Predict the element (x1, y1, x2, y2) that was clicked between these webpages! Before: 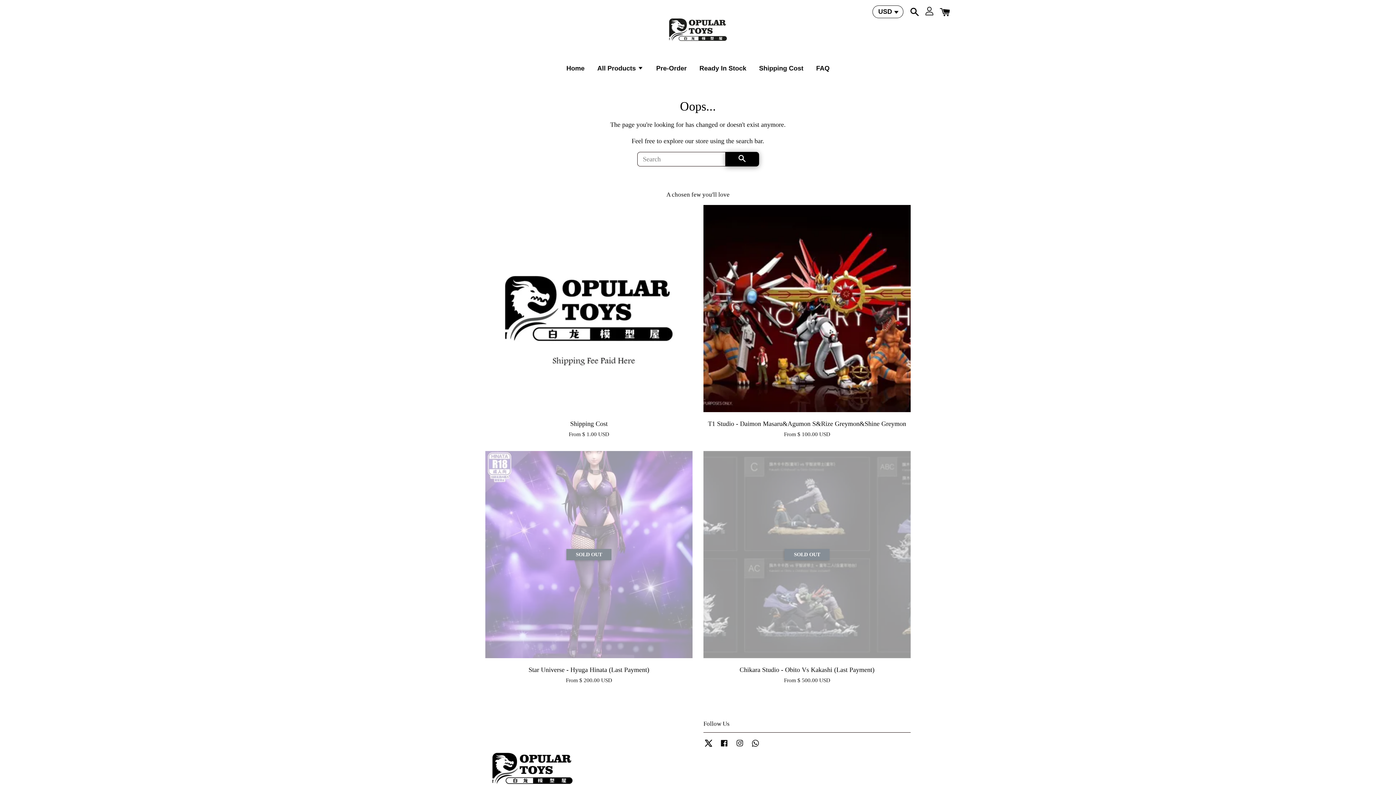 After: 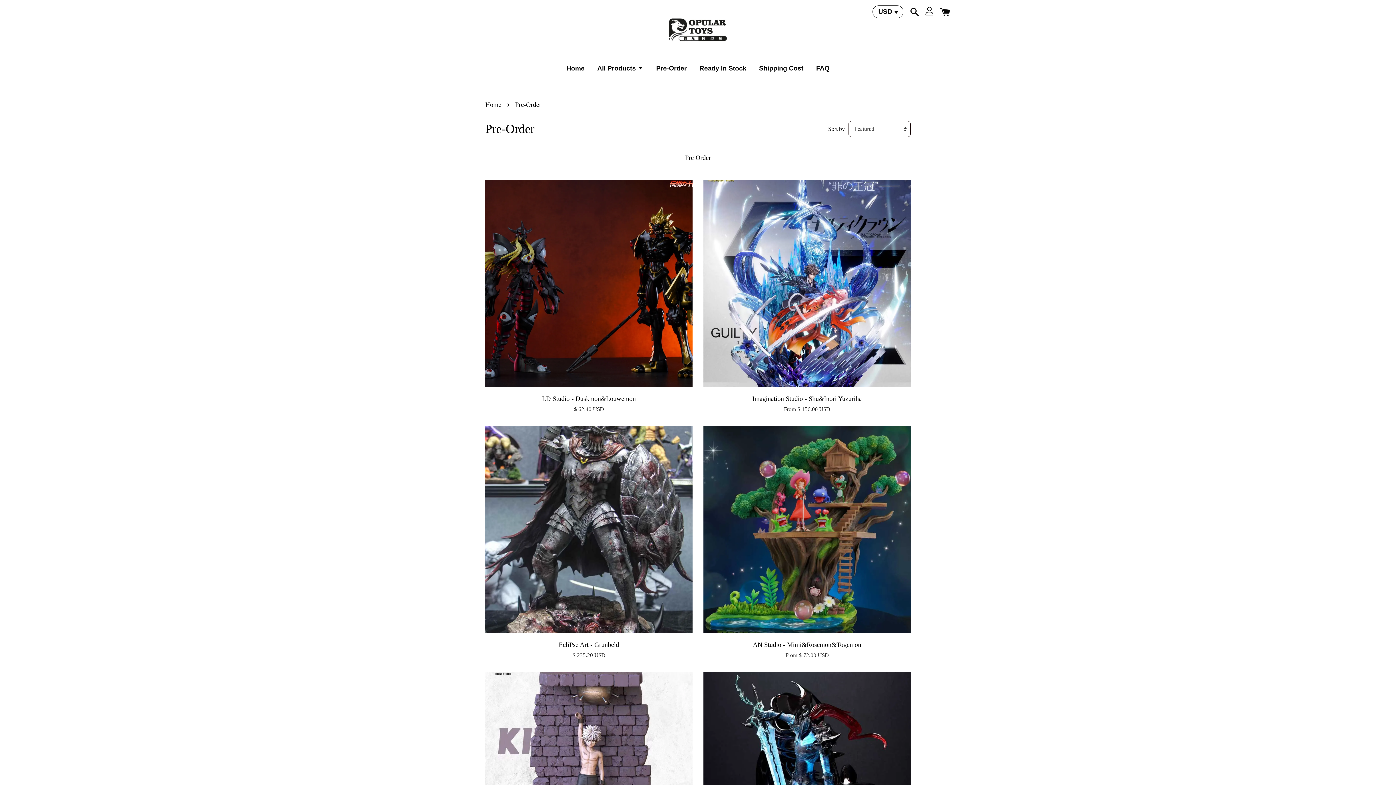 Action: bbox: (650, 57, 692, 79) label: Pre-Order